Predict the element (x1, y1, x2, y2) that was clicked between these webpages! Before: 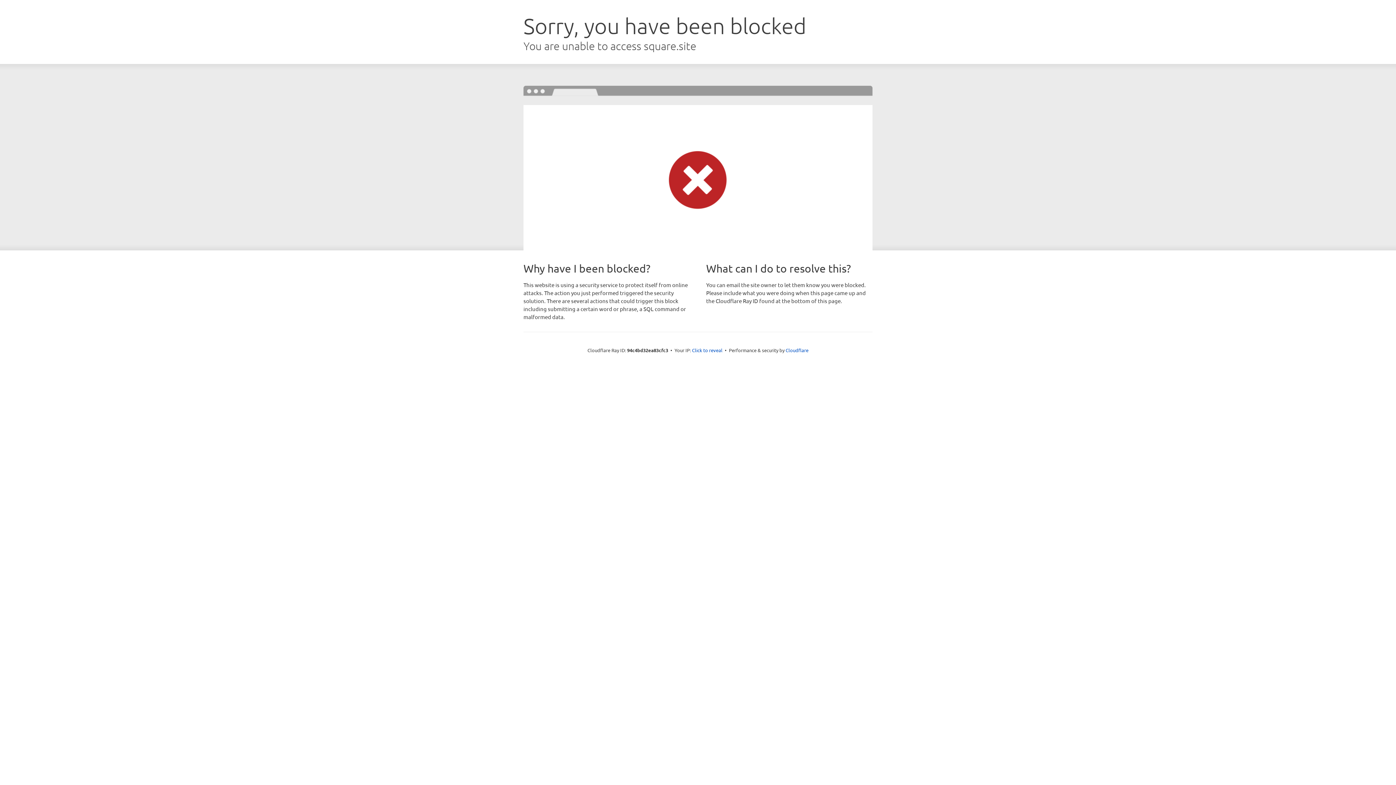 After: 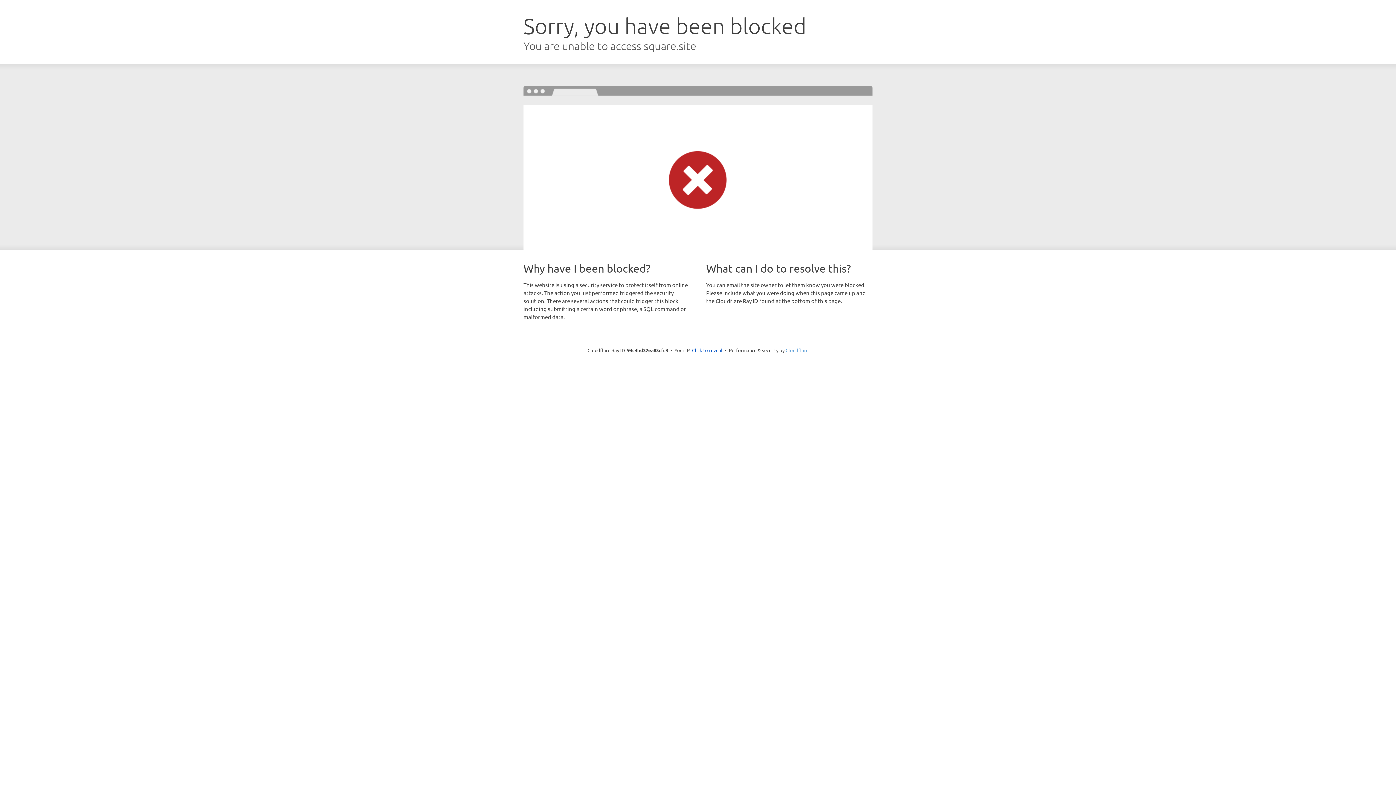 Action: label: Cloudflare bbox: (785, 347, 808, 353)